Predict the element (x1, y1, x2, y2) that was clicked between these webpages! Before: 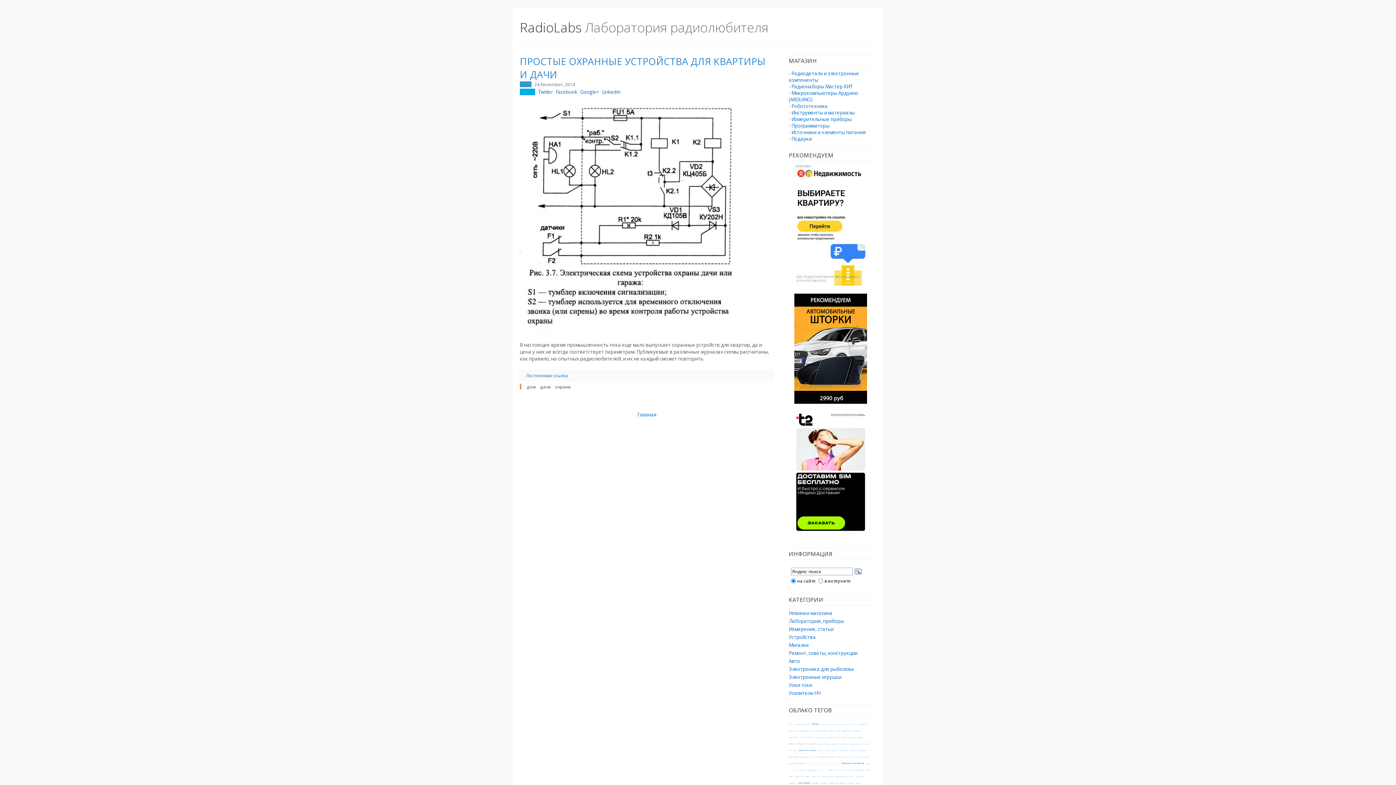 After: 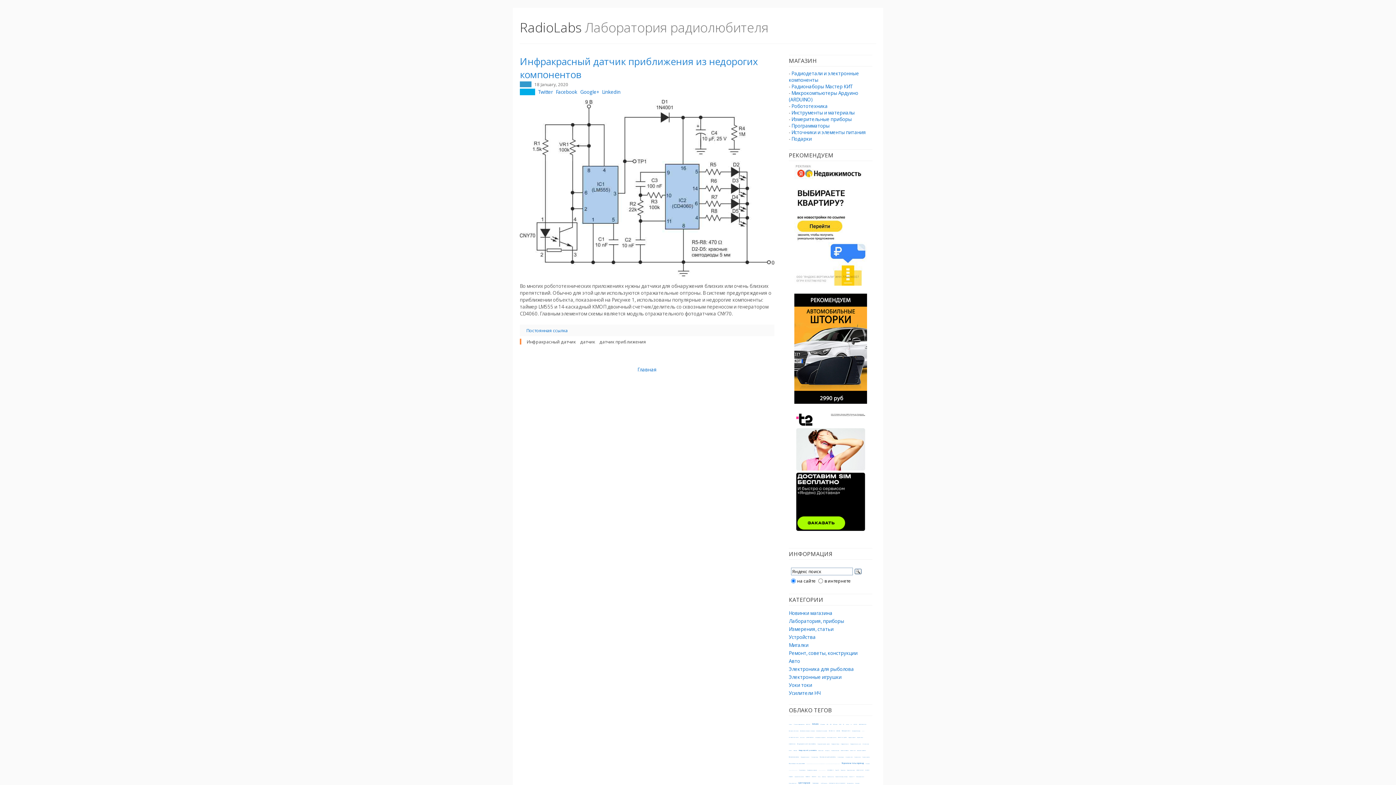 Action: bbox: (841, 743, 848, 745) label: Инфракрасный датчик